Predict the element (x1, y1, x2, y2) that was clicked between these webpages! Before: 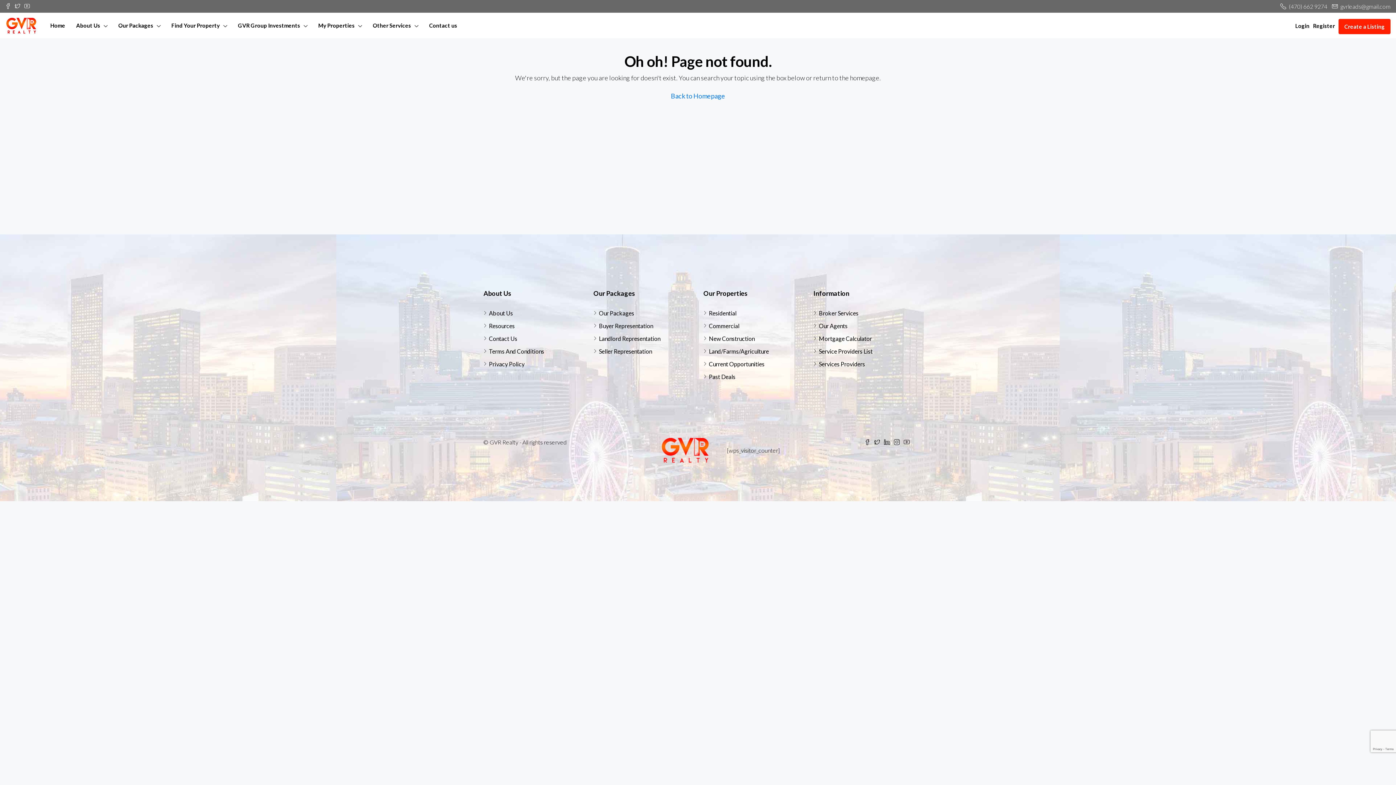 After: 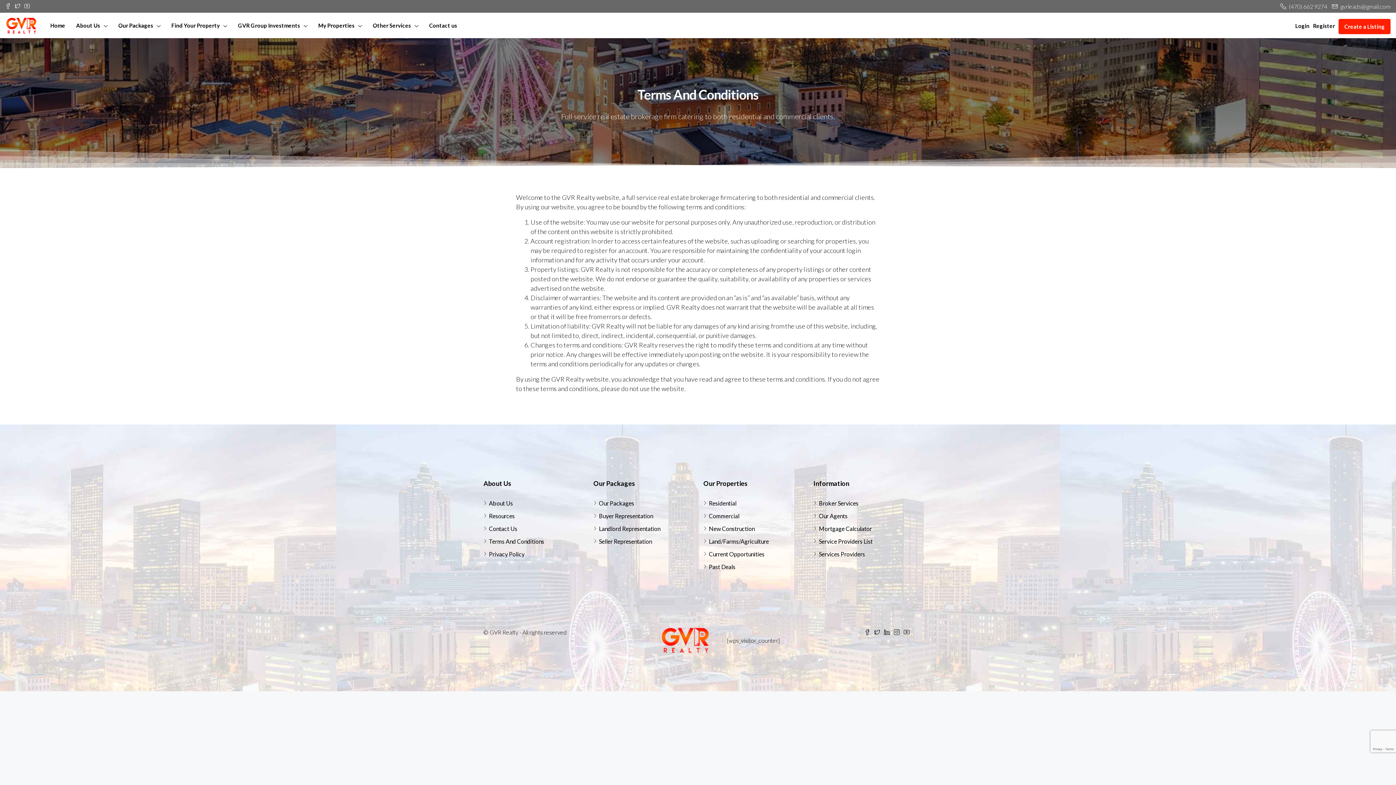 Action: bbox: (483, 348, 544, 354) label: Terms And Conditions